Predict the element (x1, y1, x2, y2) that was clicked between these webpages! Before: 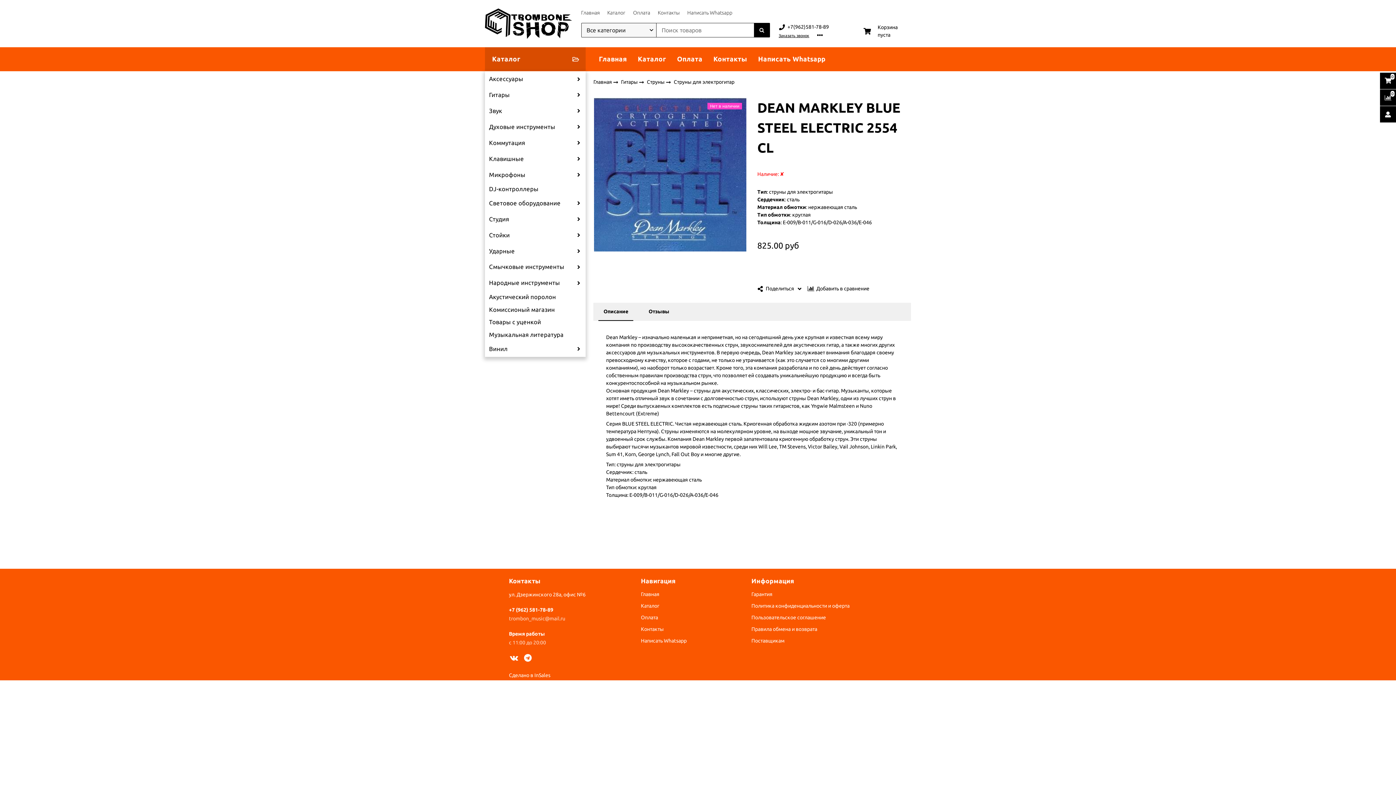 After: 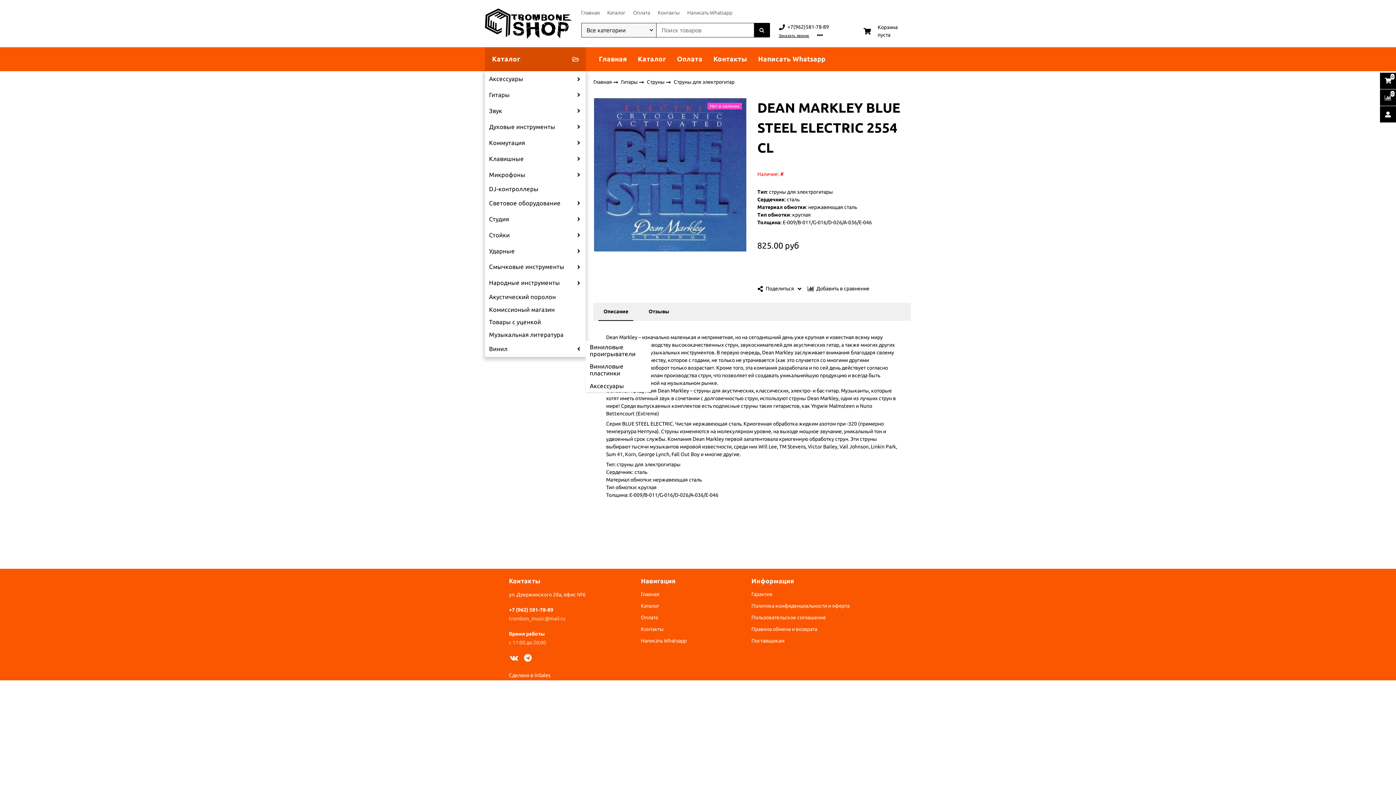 Action: bbox: (573, 343, 584, 354)